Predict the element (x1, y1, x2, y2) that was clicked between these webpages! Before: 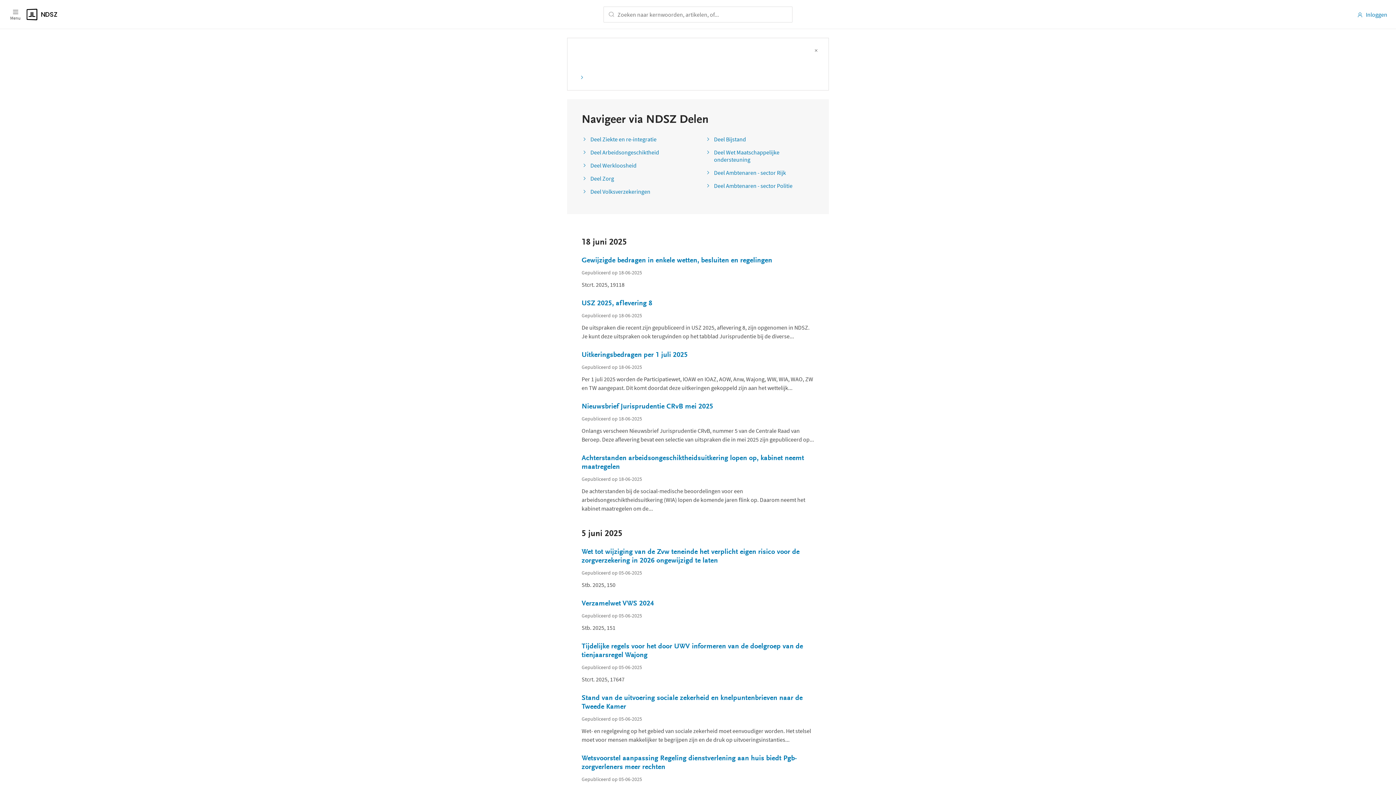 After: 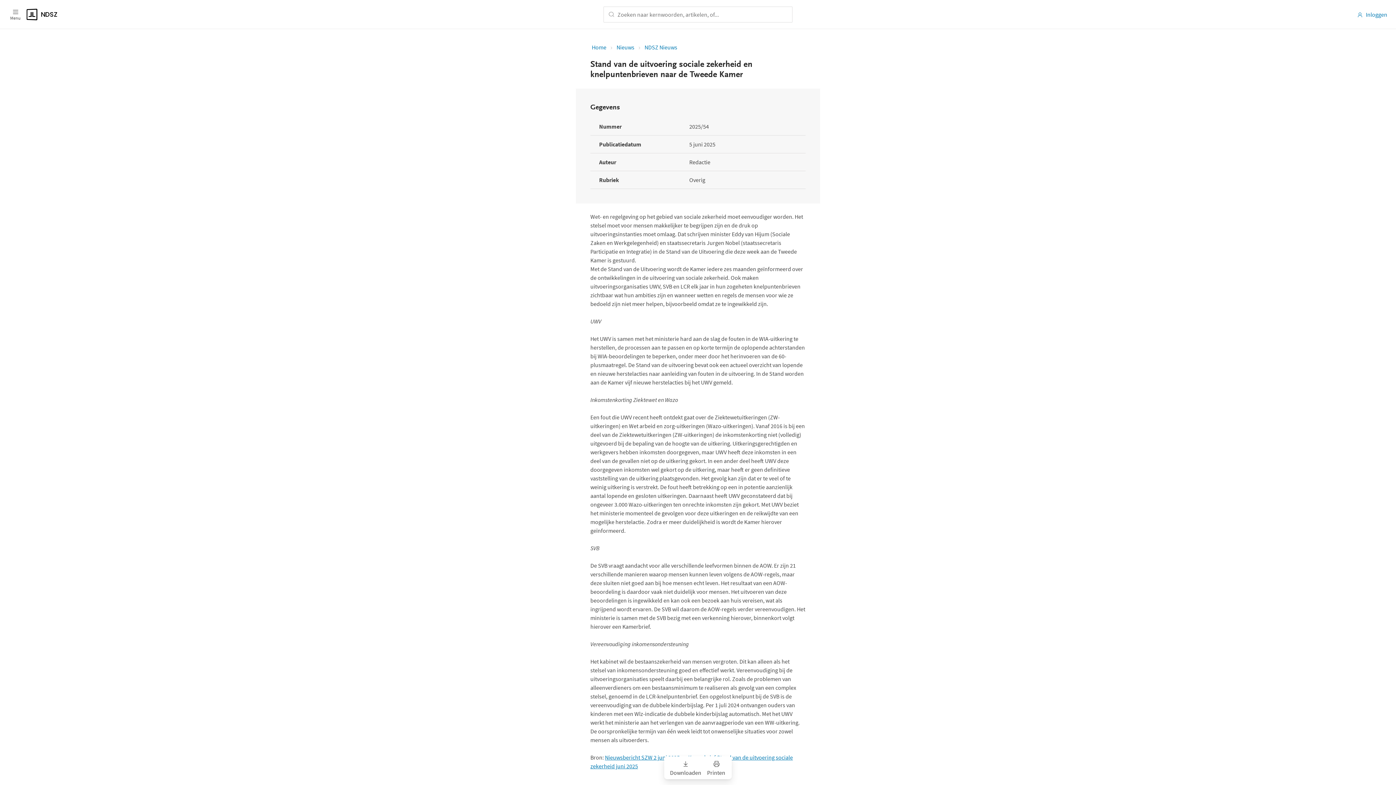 Action: bbox: (581, 656, 814, 673) label: Stand van de uitvoering sociale zekerheid en knelpuntenbrieven naar de Tweede Kamer